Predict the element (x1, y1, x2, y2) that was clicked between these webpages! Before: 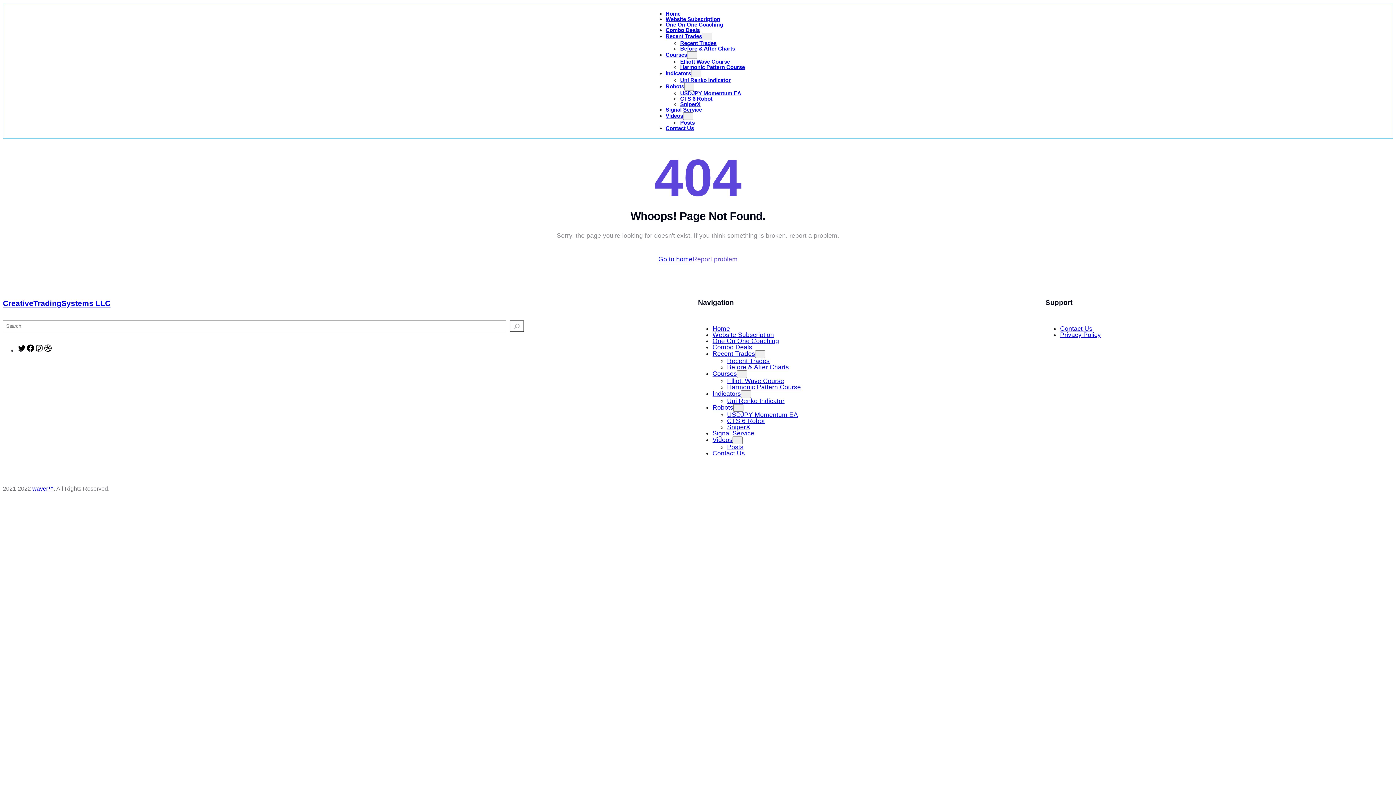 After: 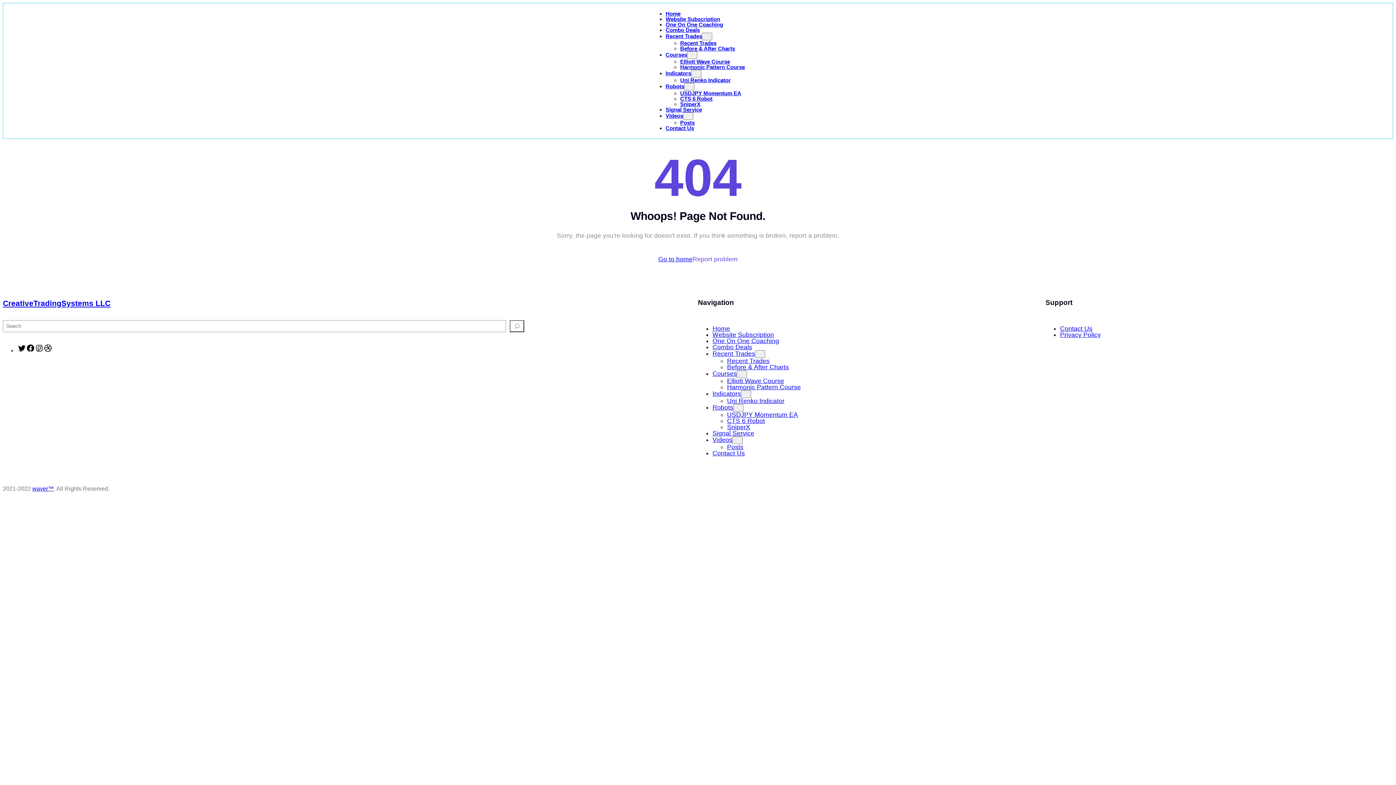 Action: label: waver™ bbox: (32, 485, 53, 492)